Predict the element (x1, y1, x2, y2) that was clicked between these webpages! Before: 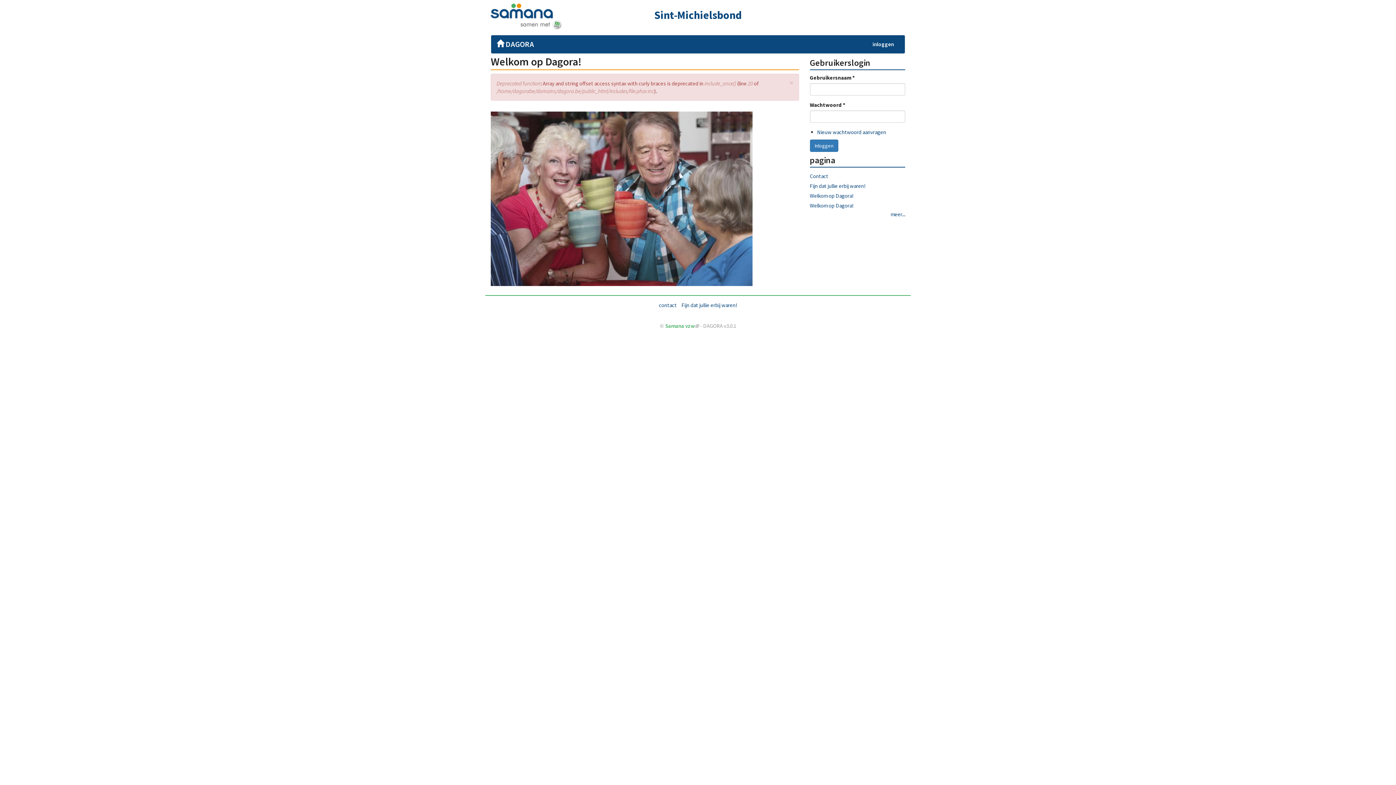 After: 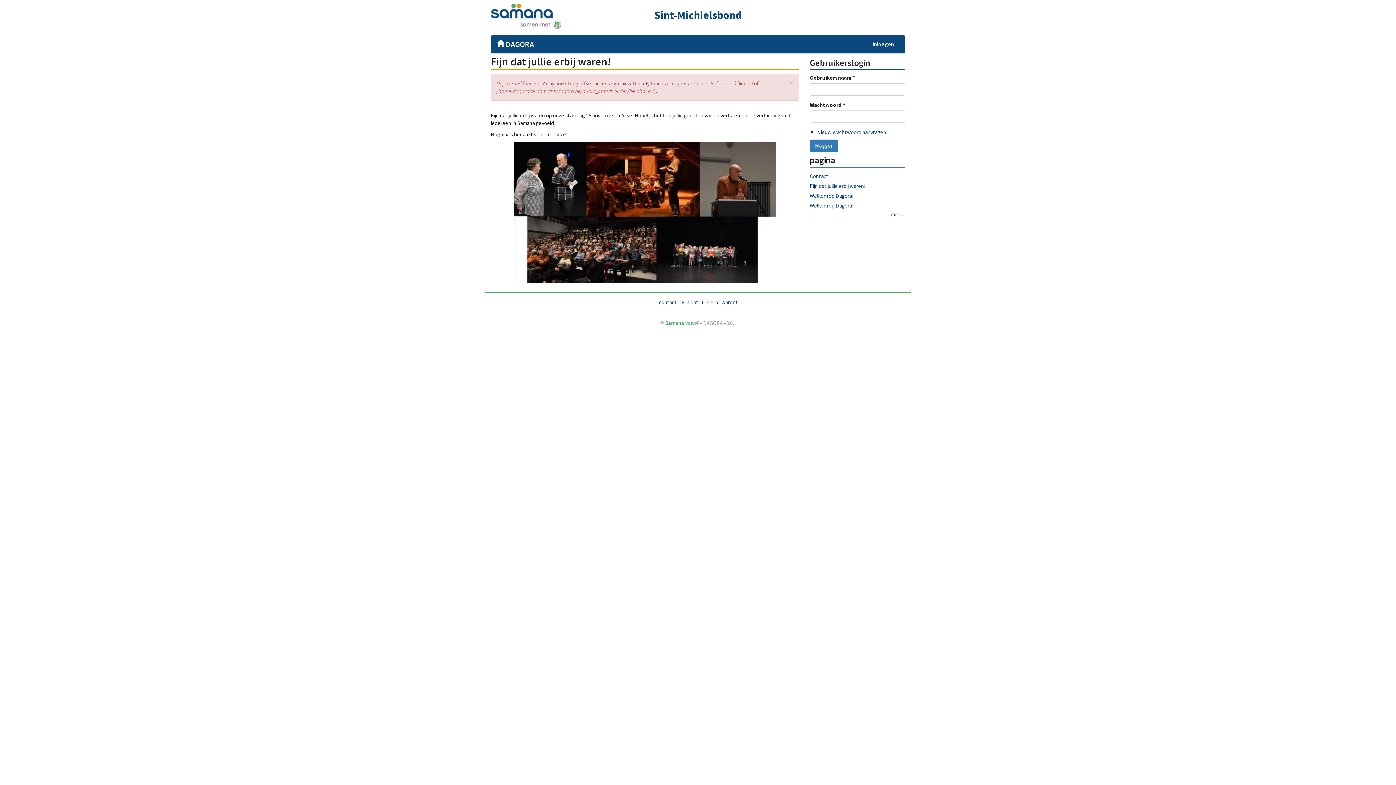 Action: bbox: (679, 299, 739, 310) label: Fijn dat jullie erbij waren!